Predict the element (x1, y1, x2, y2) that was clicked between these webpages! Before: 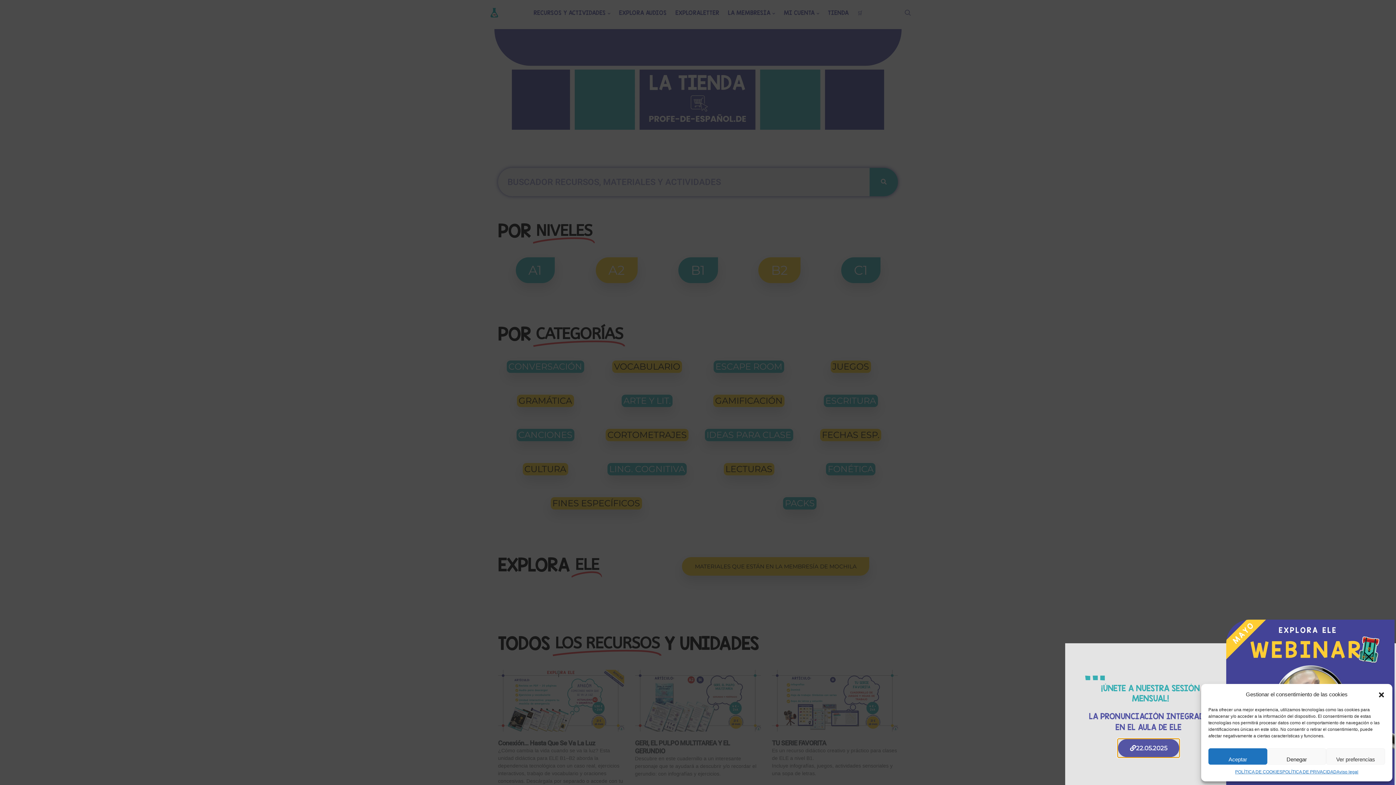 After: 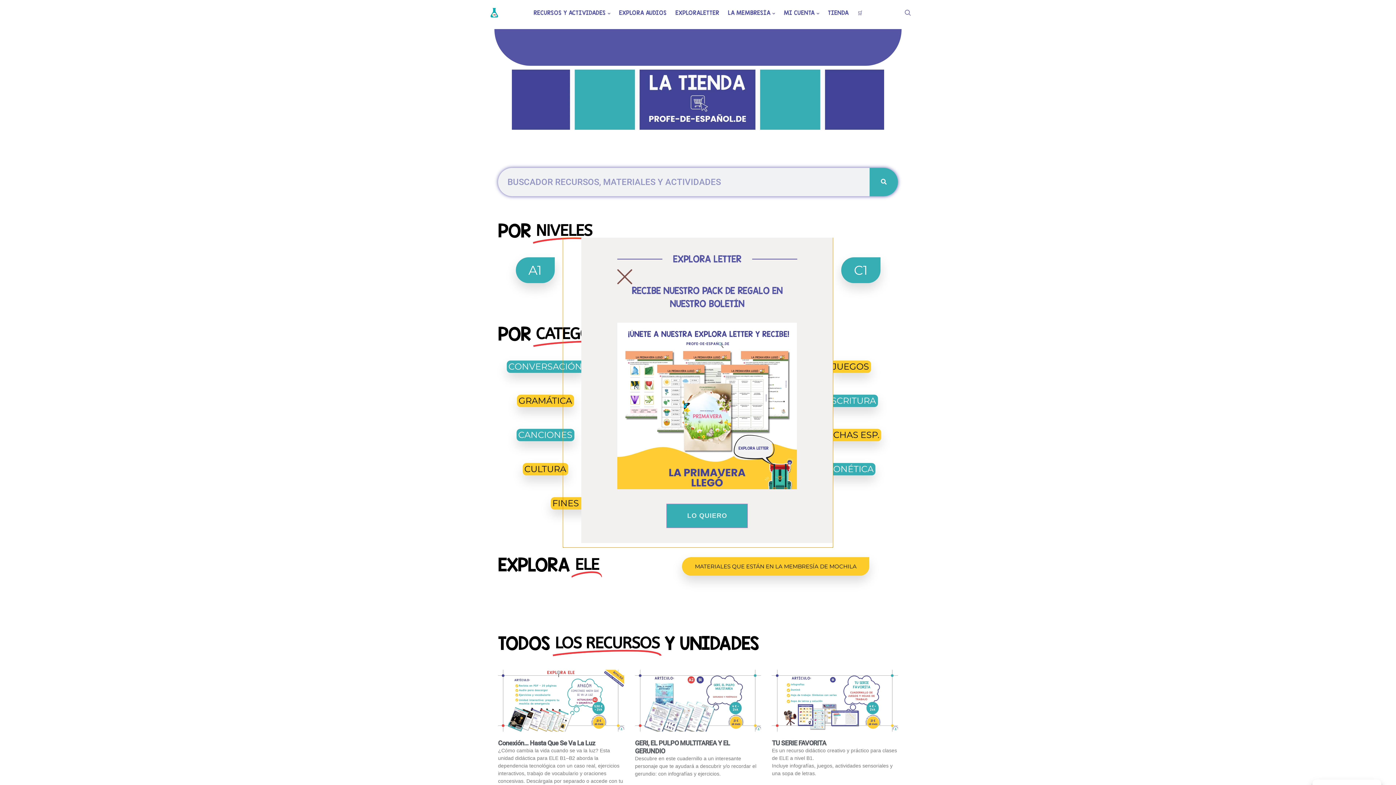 Action: bbox: (1378, 691, 1385, 698) label: Cerrar ventana